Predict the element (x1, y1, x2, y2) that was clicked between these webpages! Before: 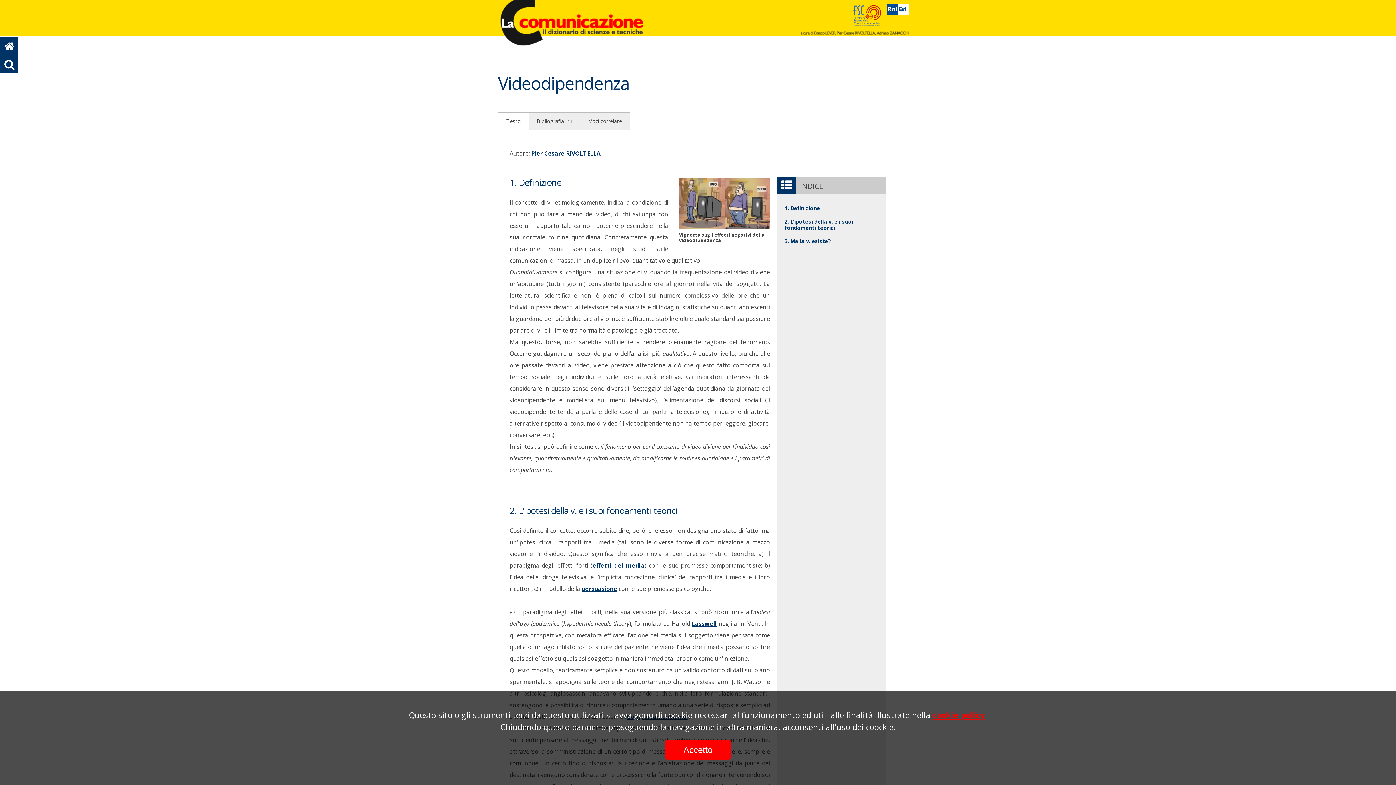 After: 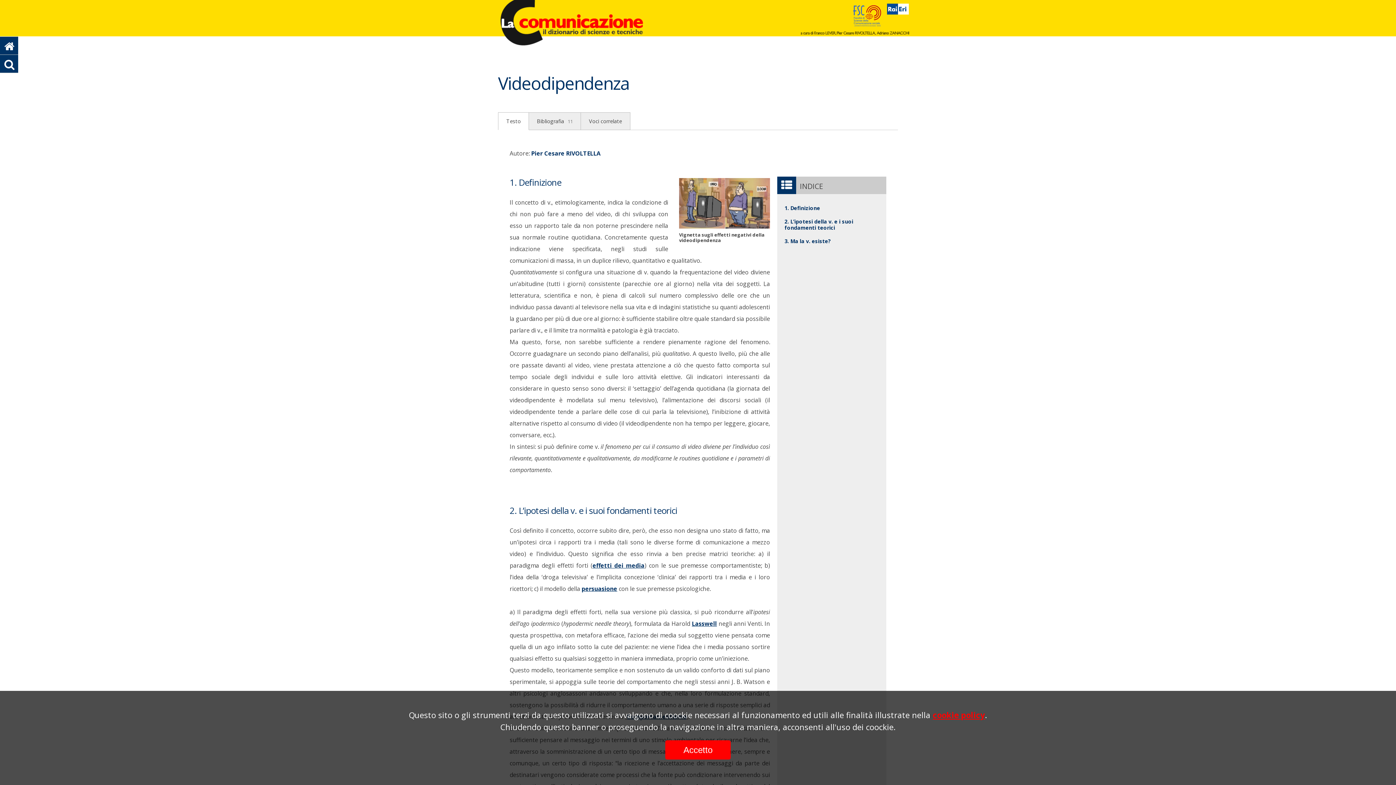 Action: label: 2. L’ipotesi della v. e i suoi fondamenti teorici bbox: (509, 504, 677, 516)